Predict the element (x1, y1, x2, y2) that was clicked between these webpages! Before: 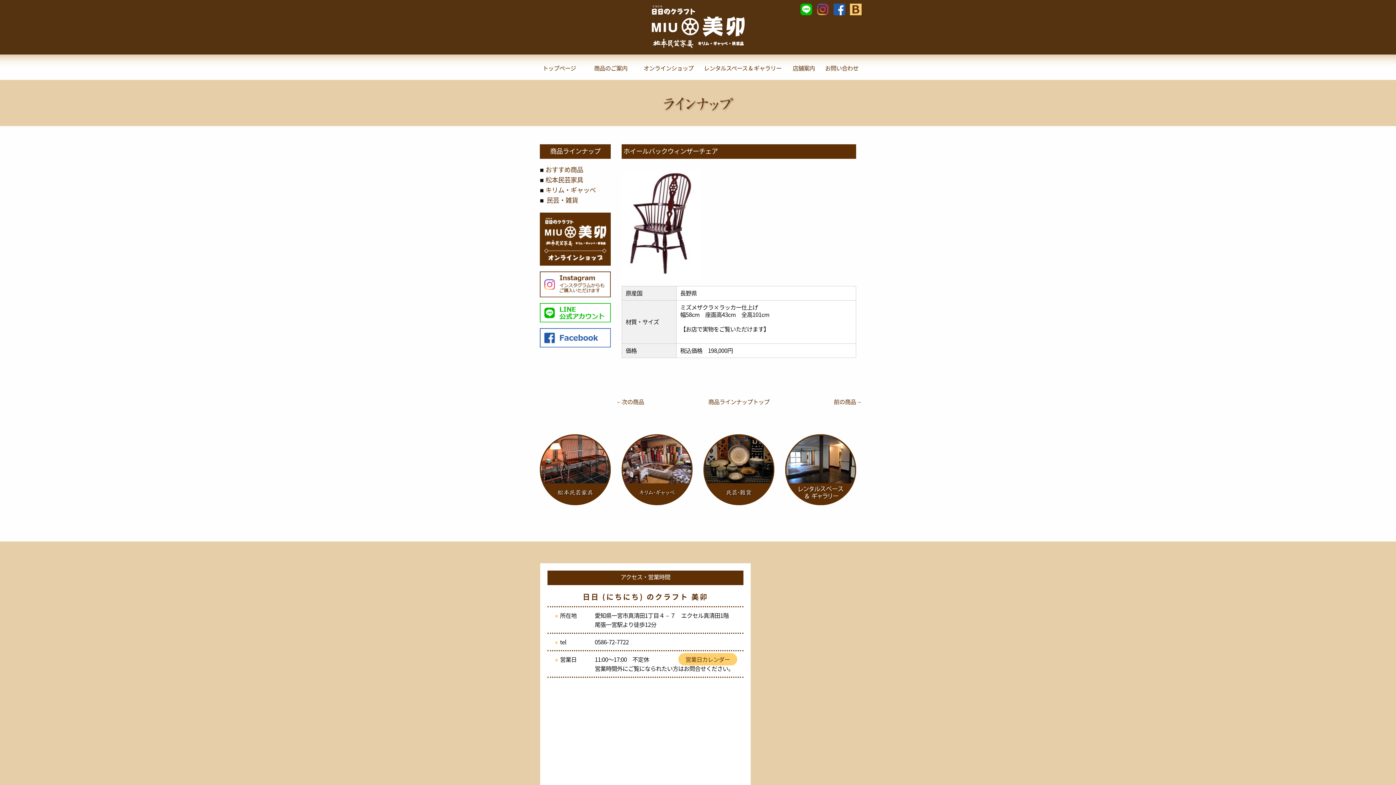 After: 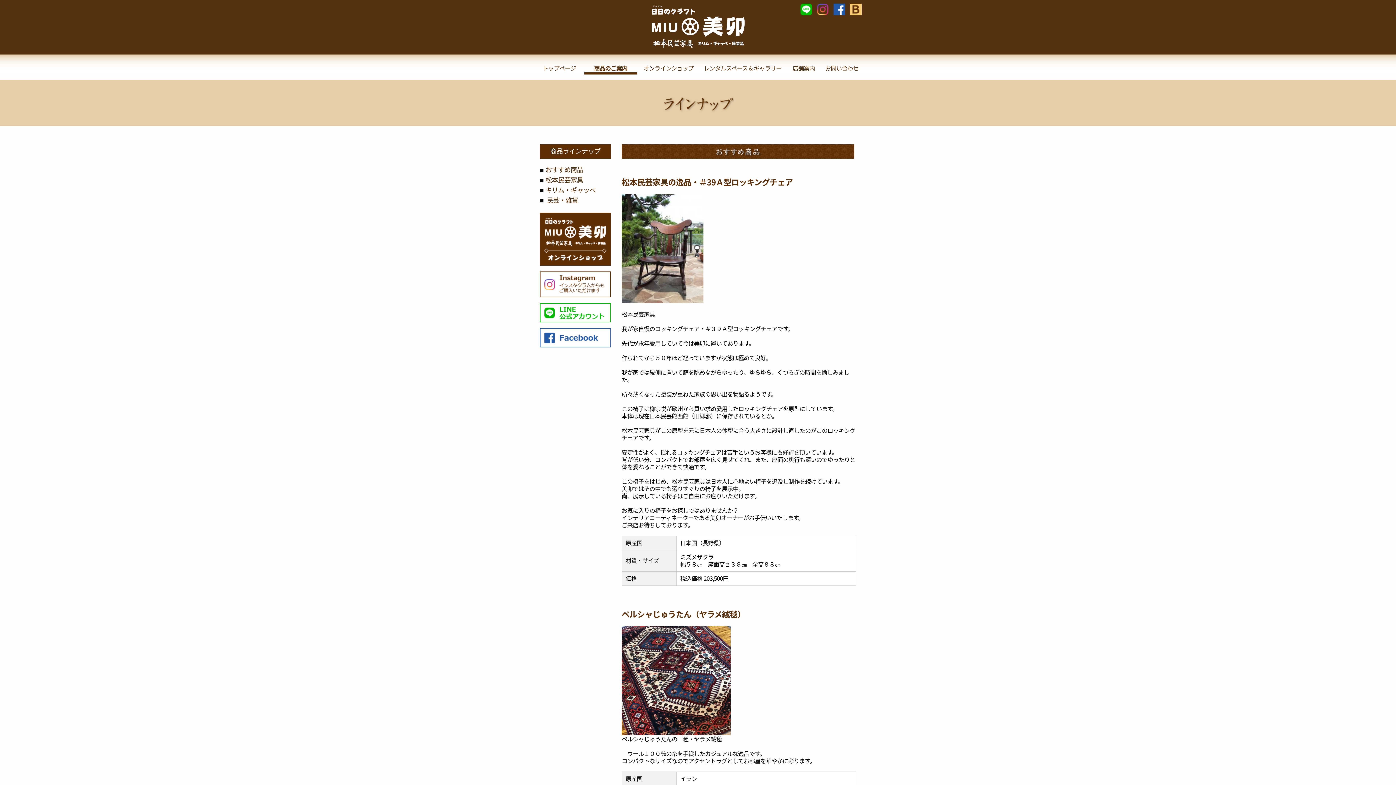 Action: bbox: (708, 397, 769, 406) label: 商品ラインナップトップ